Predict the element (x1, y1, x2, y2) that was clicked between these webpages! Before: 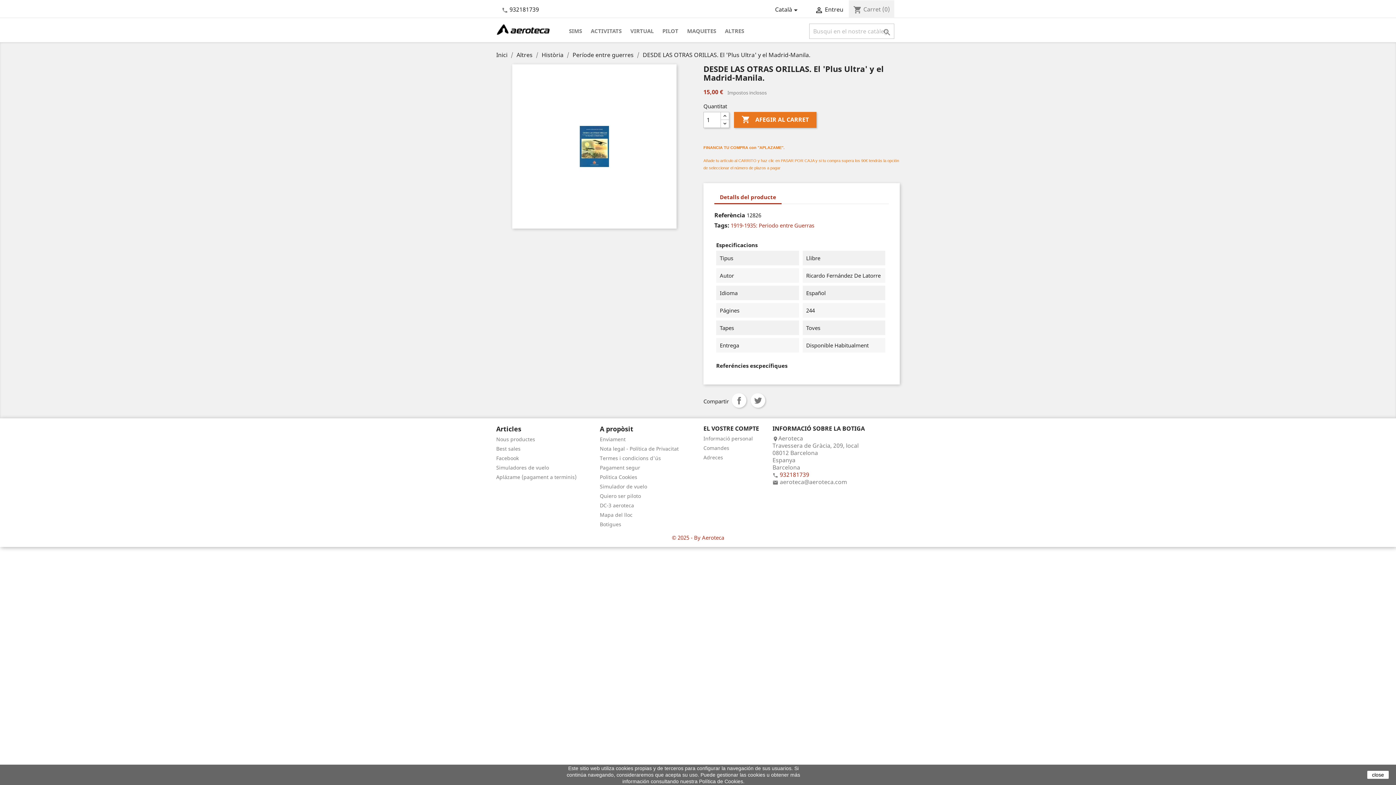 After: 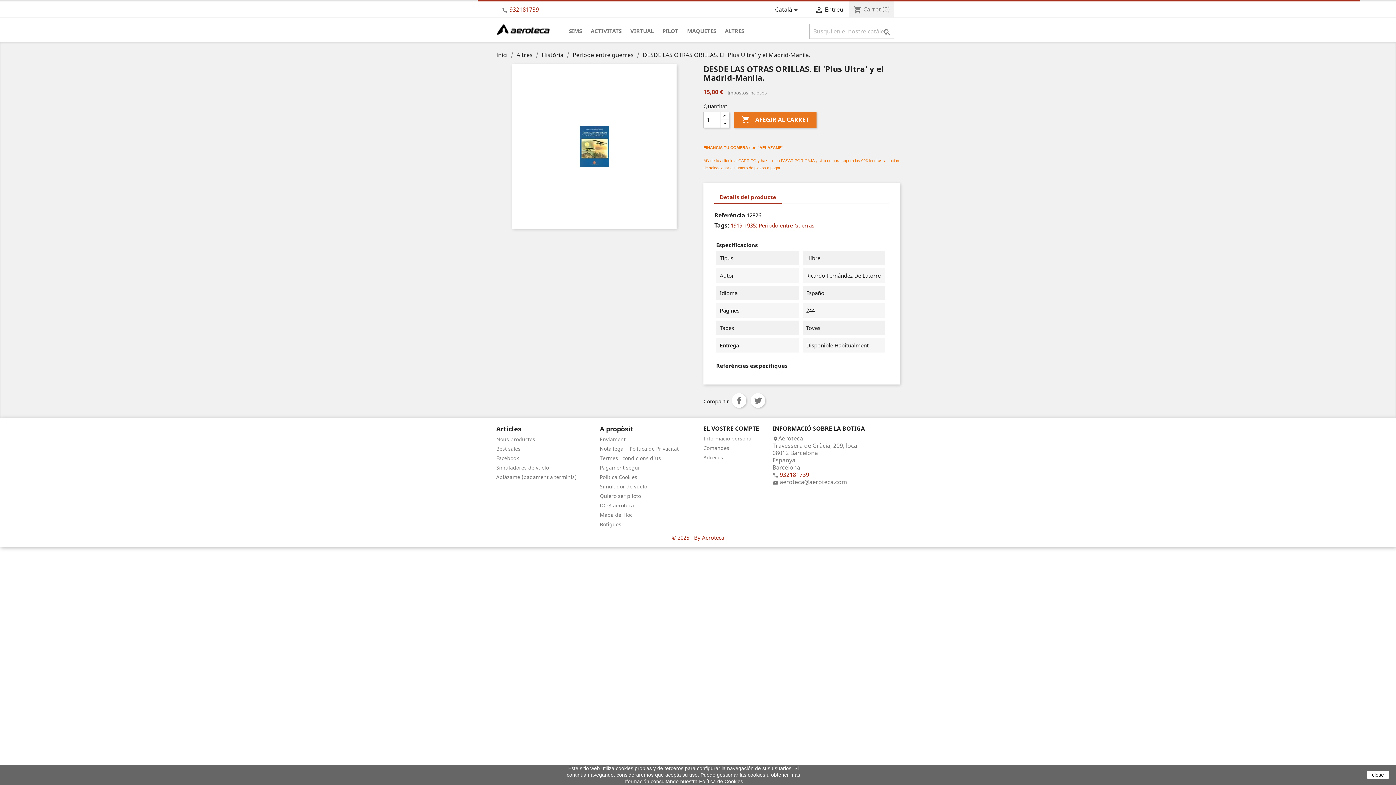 Action: bbox: (509, 5, 539, 13) label: 932181739